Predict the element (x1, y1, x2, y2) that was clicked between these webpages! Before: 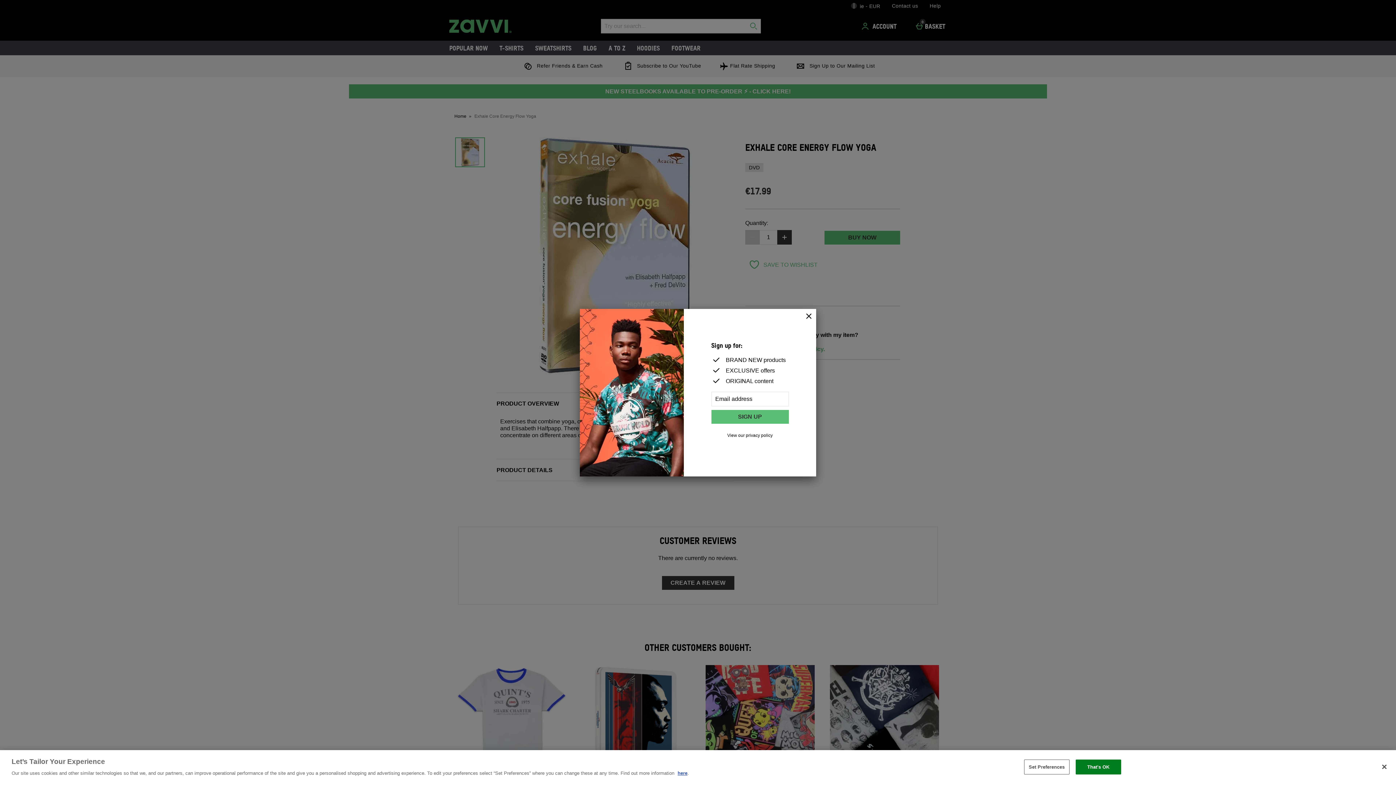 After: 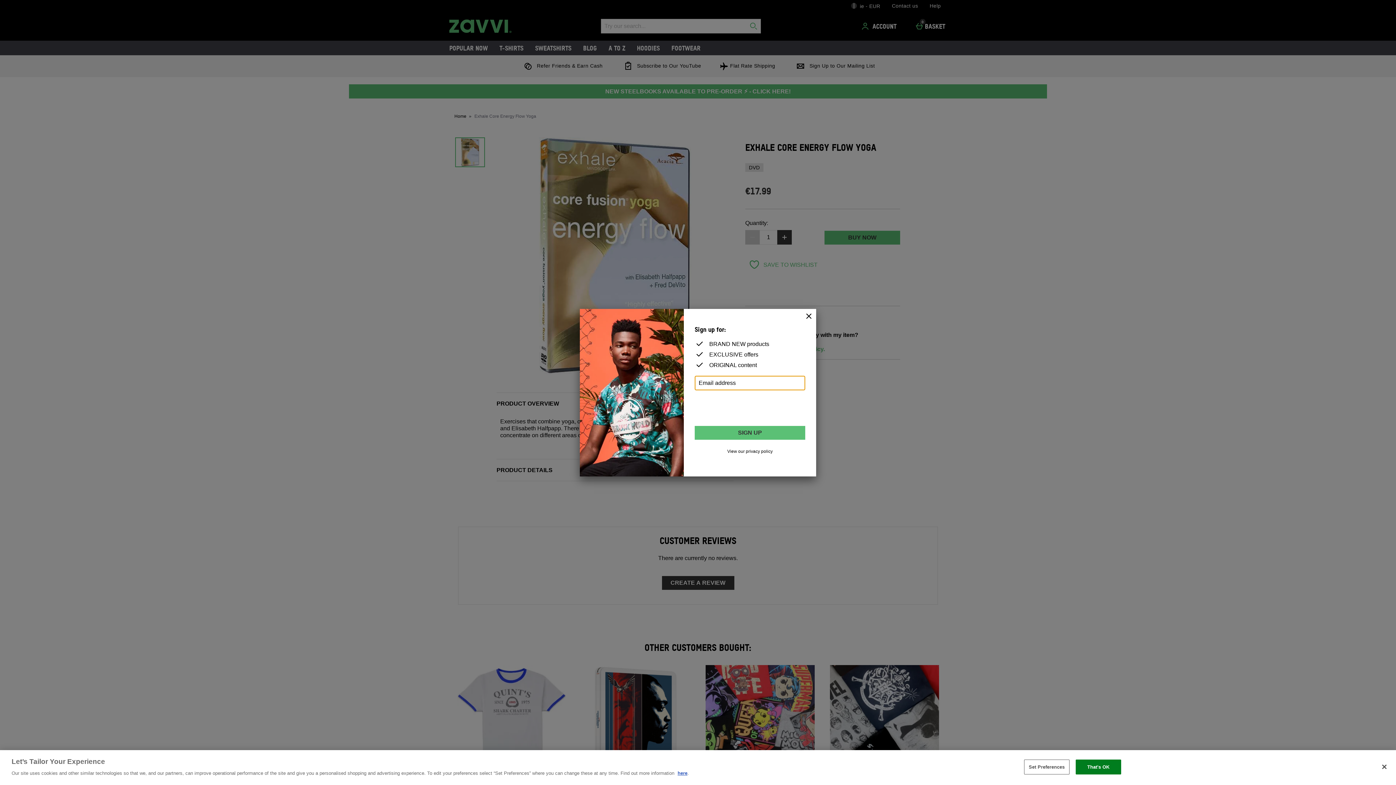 Action: label: SIGN UP bbox: (711, 410, 788, 424)